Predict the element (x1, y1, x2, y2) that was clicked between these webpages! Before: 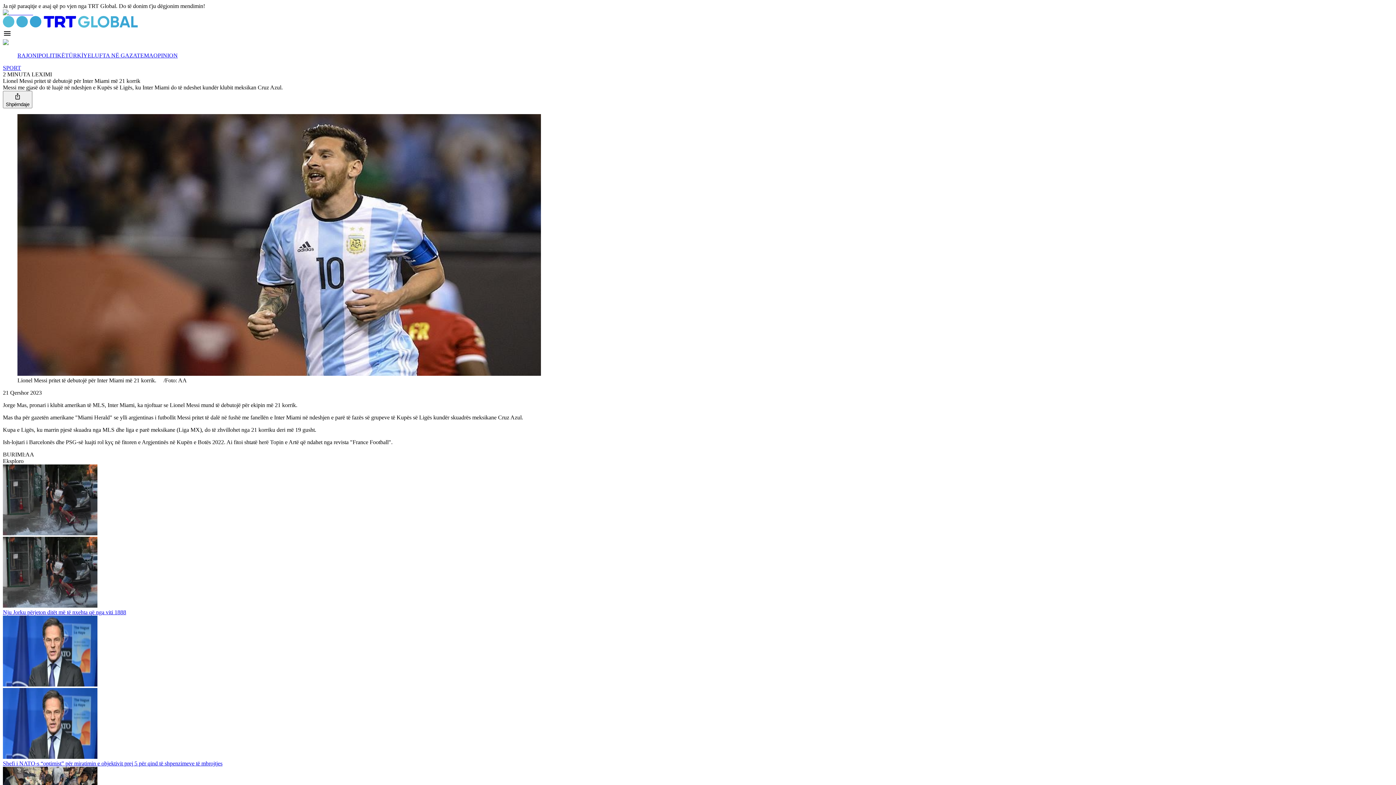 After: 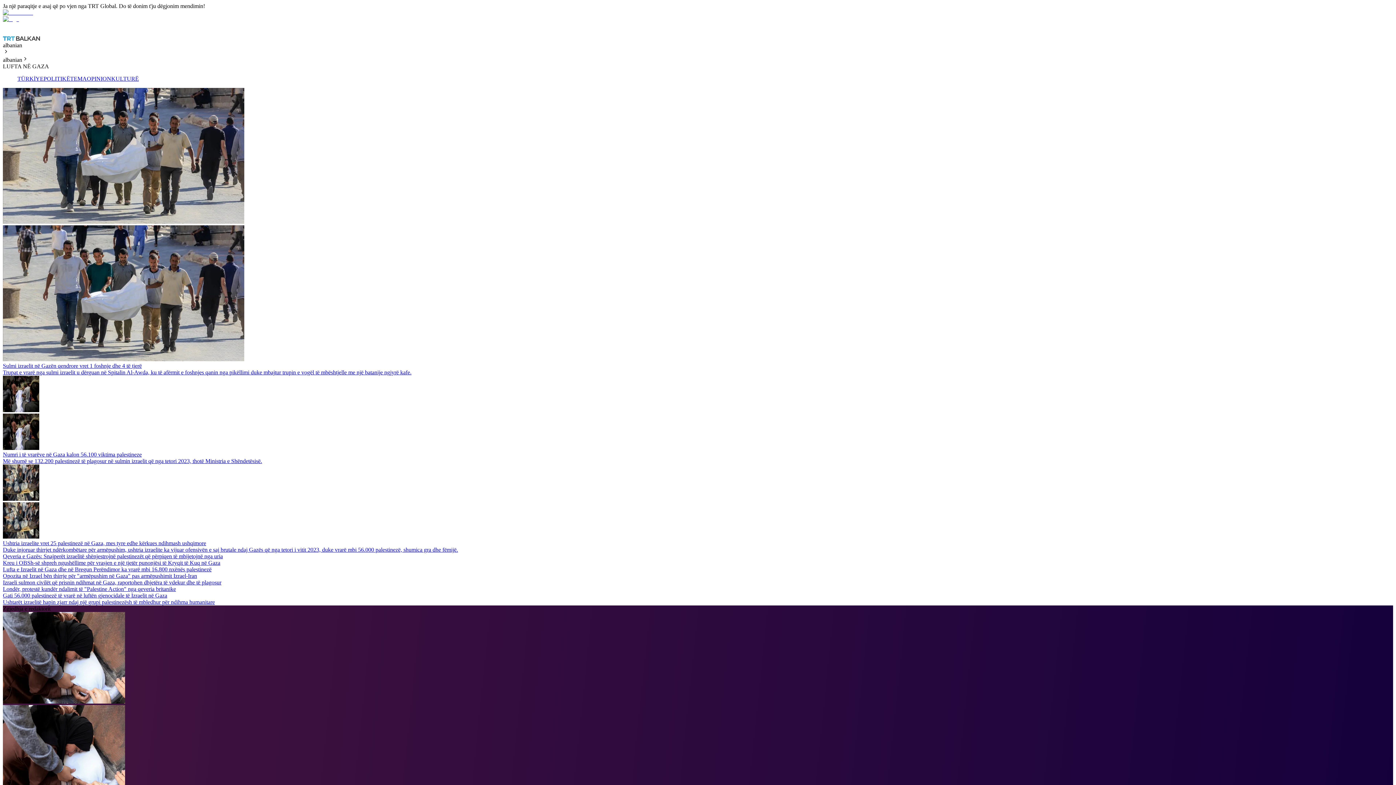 Action: bbox: (91, 52, 136, 58) label: LUFTA NË GAZA